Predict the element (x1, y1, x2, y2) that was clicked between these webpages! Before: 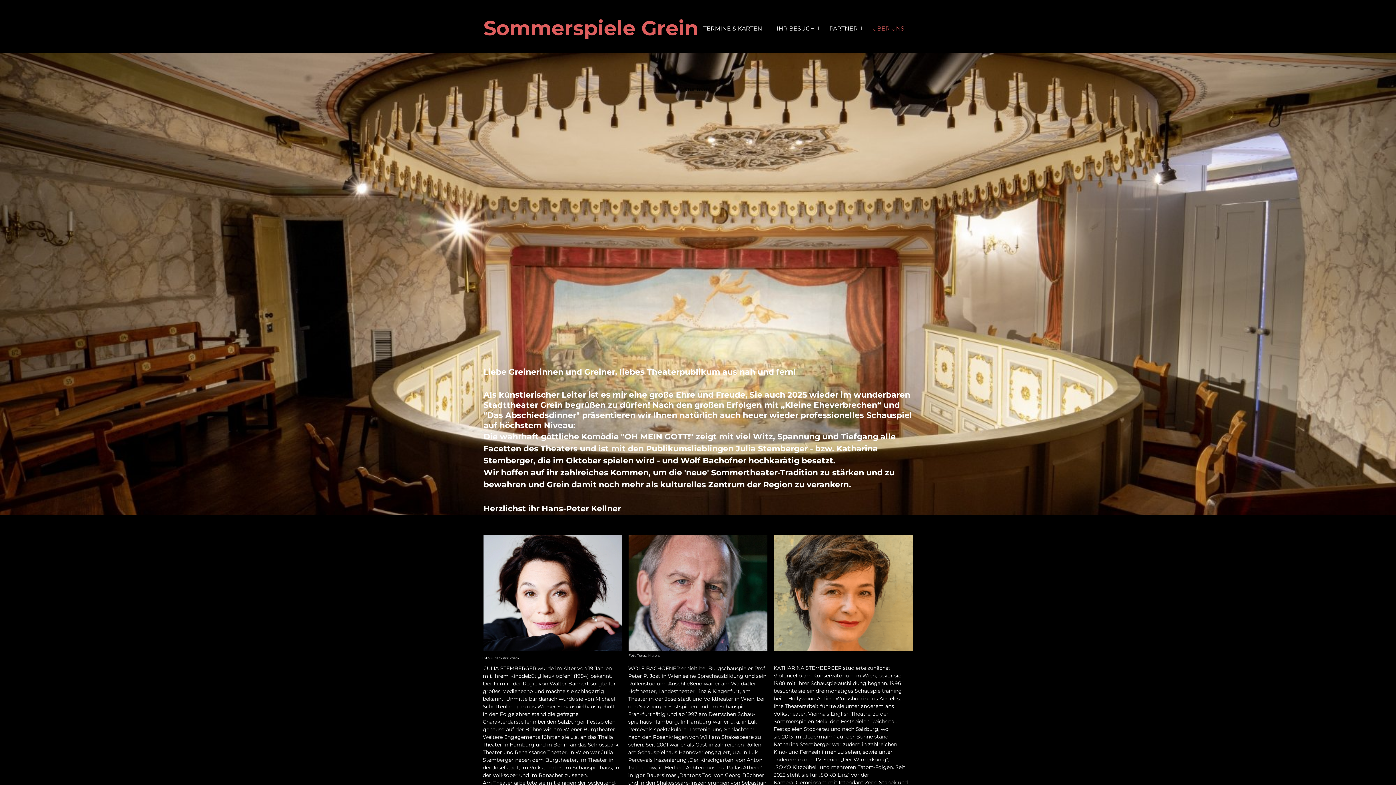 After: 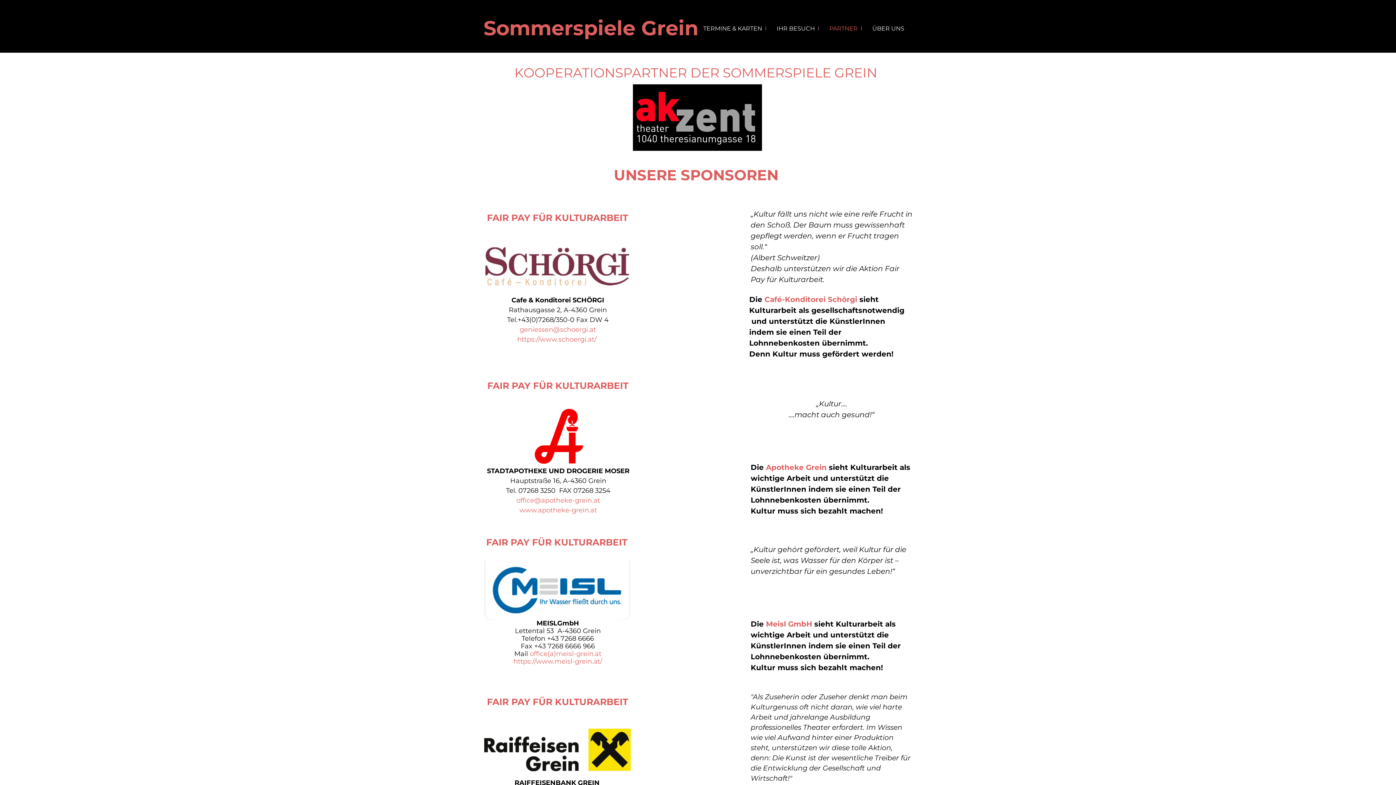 Action: bbox: (818, 21, 858, 35) label: PARTNER